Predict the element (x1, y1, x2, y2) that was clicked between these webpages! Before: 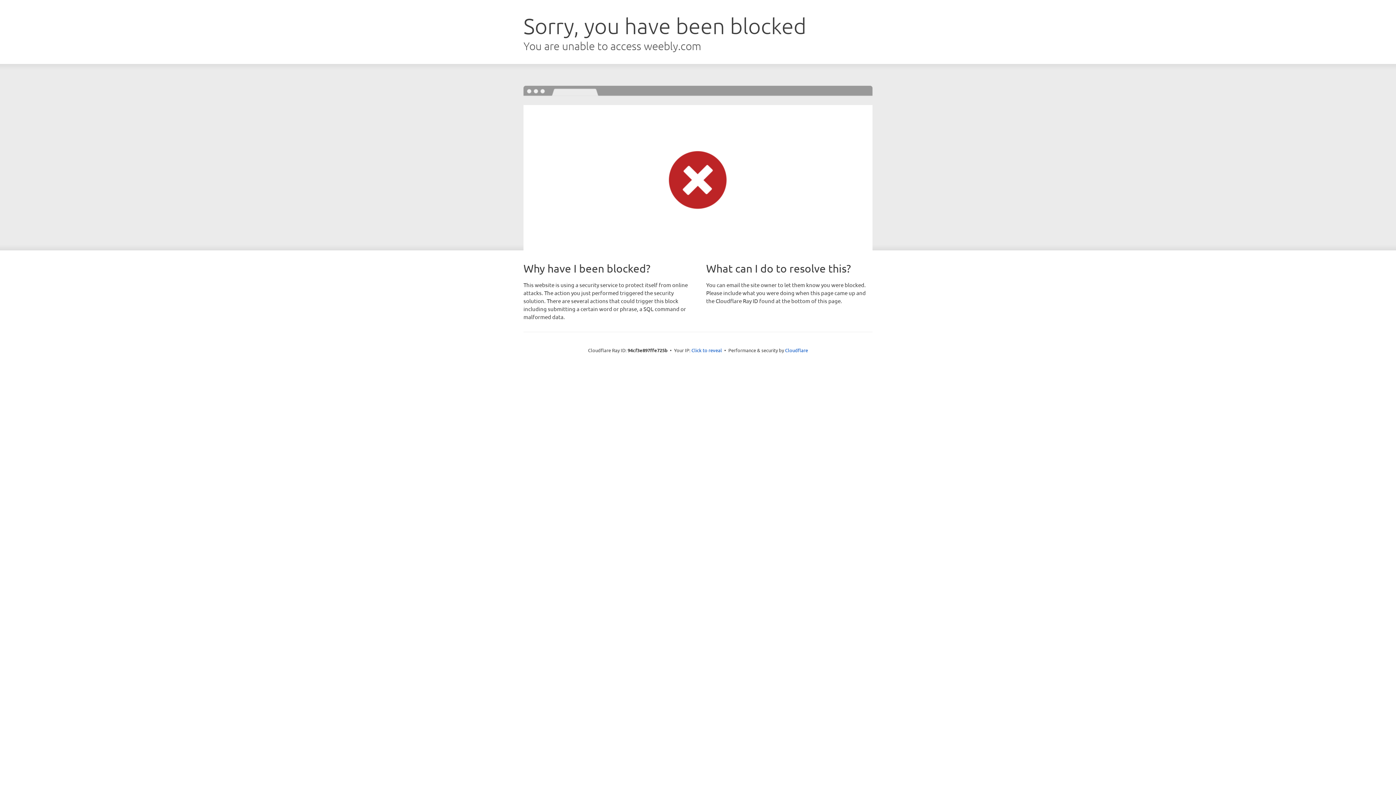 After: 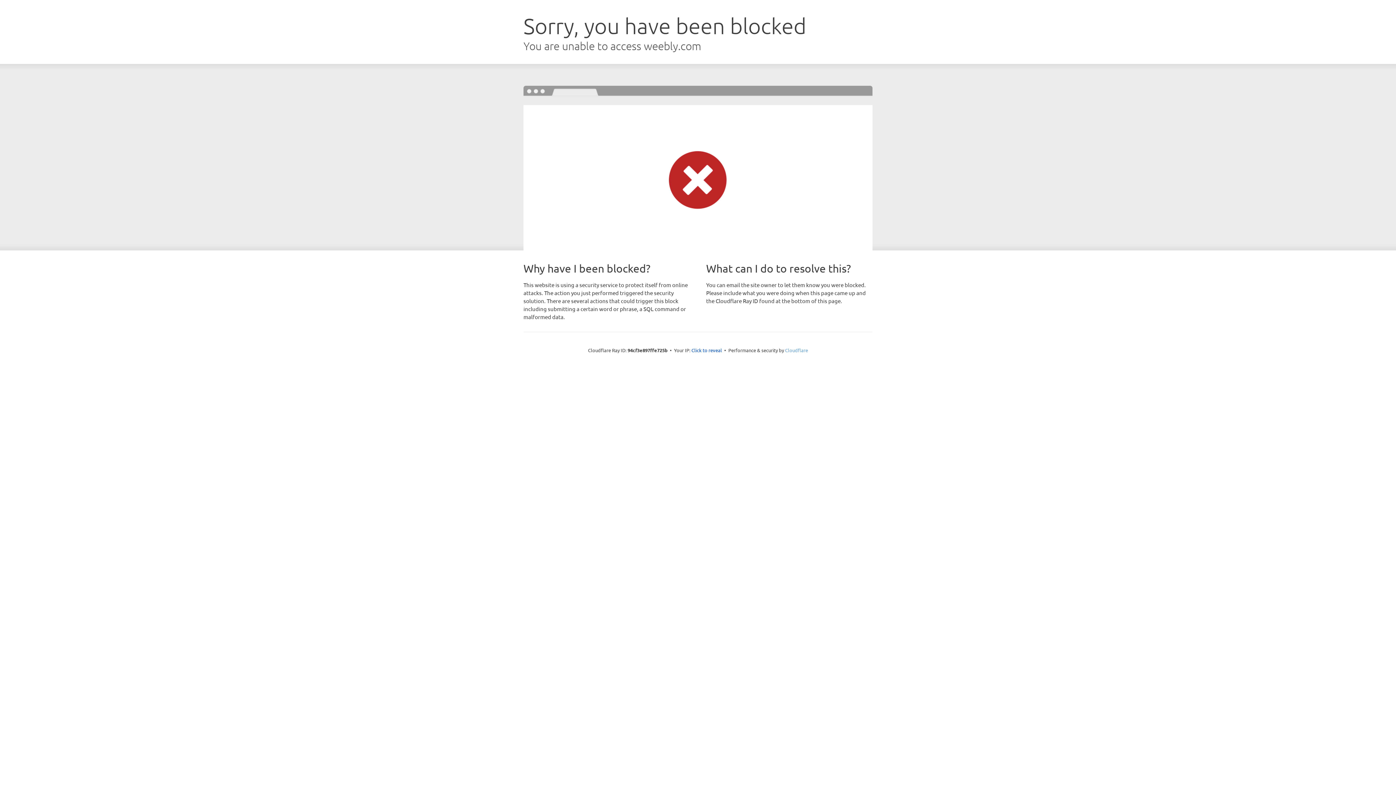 Action: label: Cloudflare bbox: (785, 347, 808, 353)